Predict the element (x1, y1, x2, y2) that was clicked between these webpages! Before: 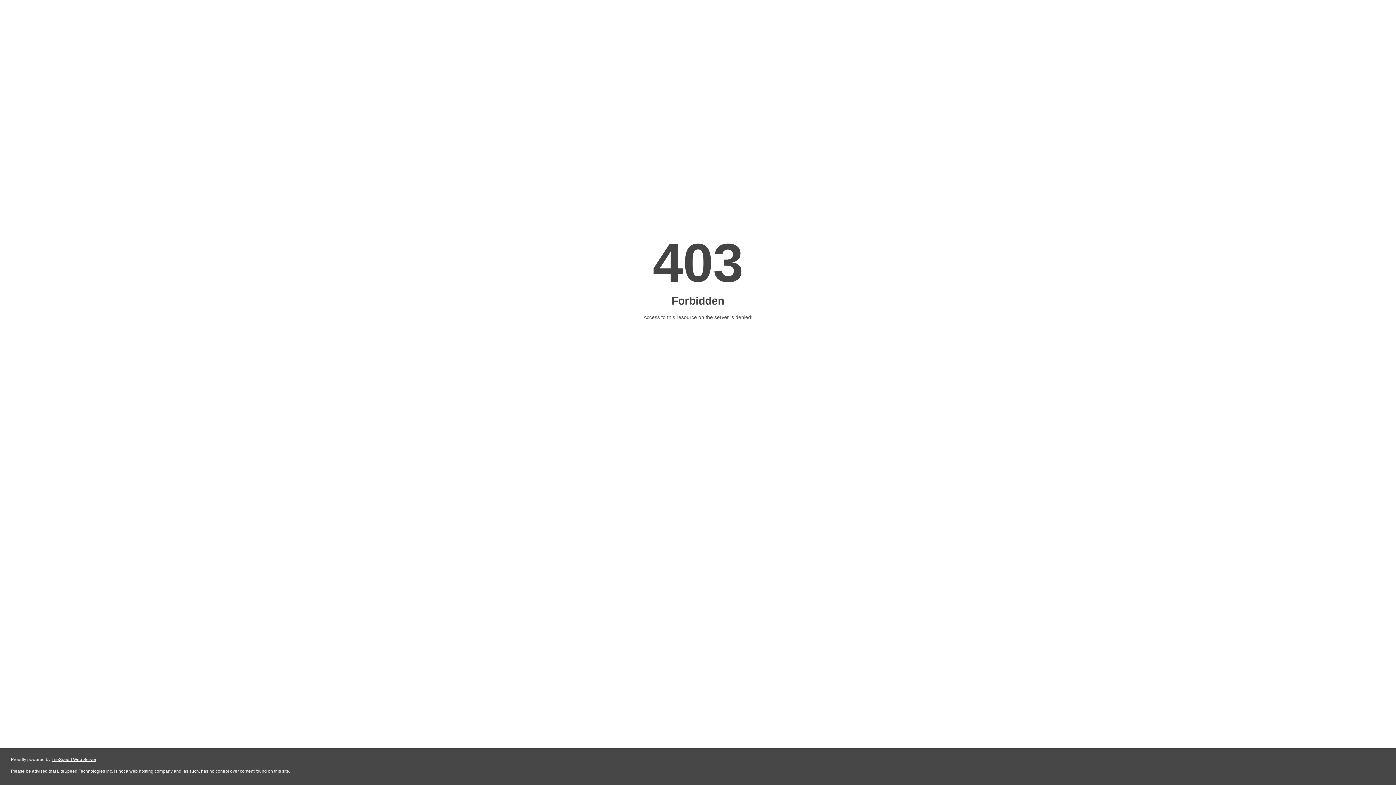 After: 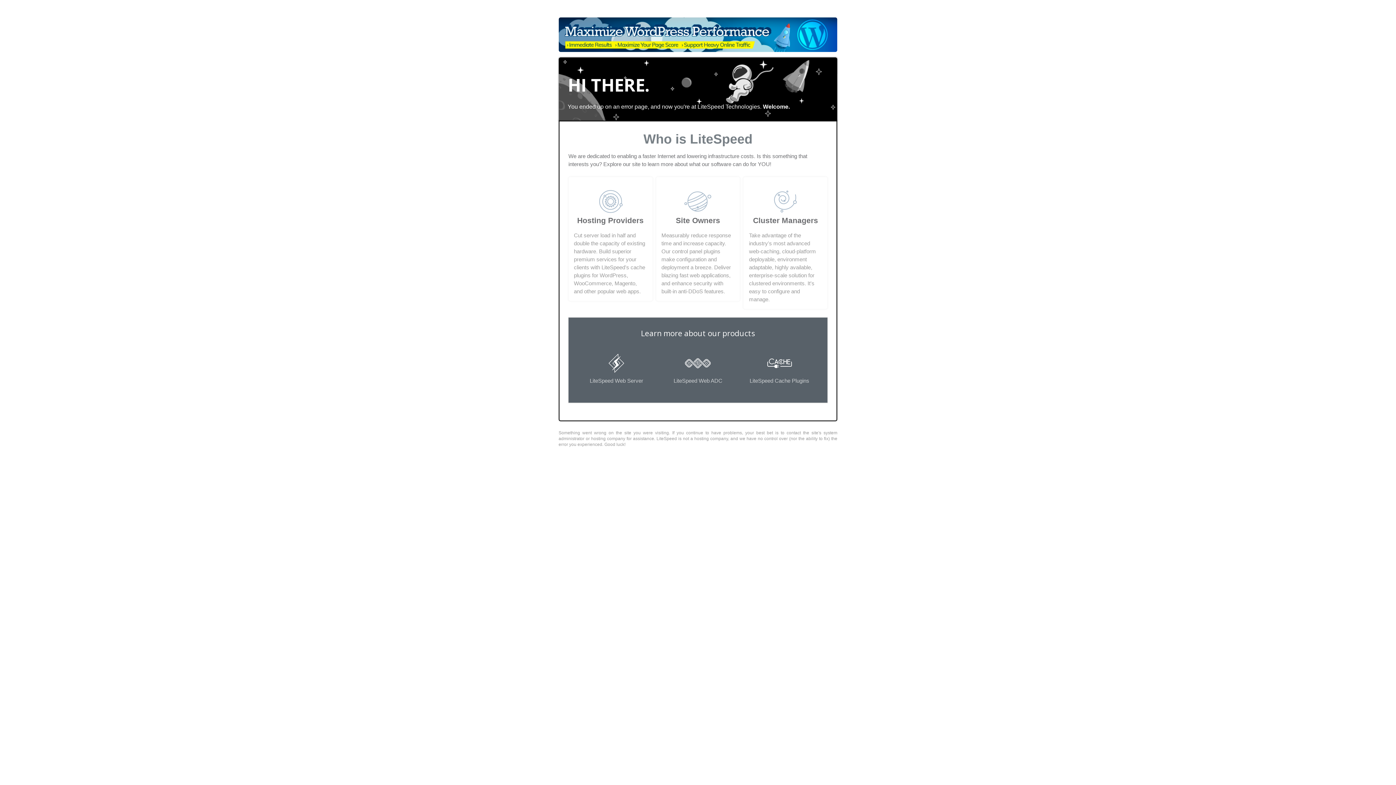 Action: label: LiteSpeed Web Server bbox: (51, 757, 96, 762)